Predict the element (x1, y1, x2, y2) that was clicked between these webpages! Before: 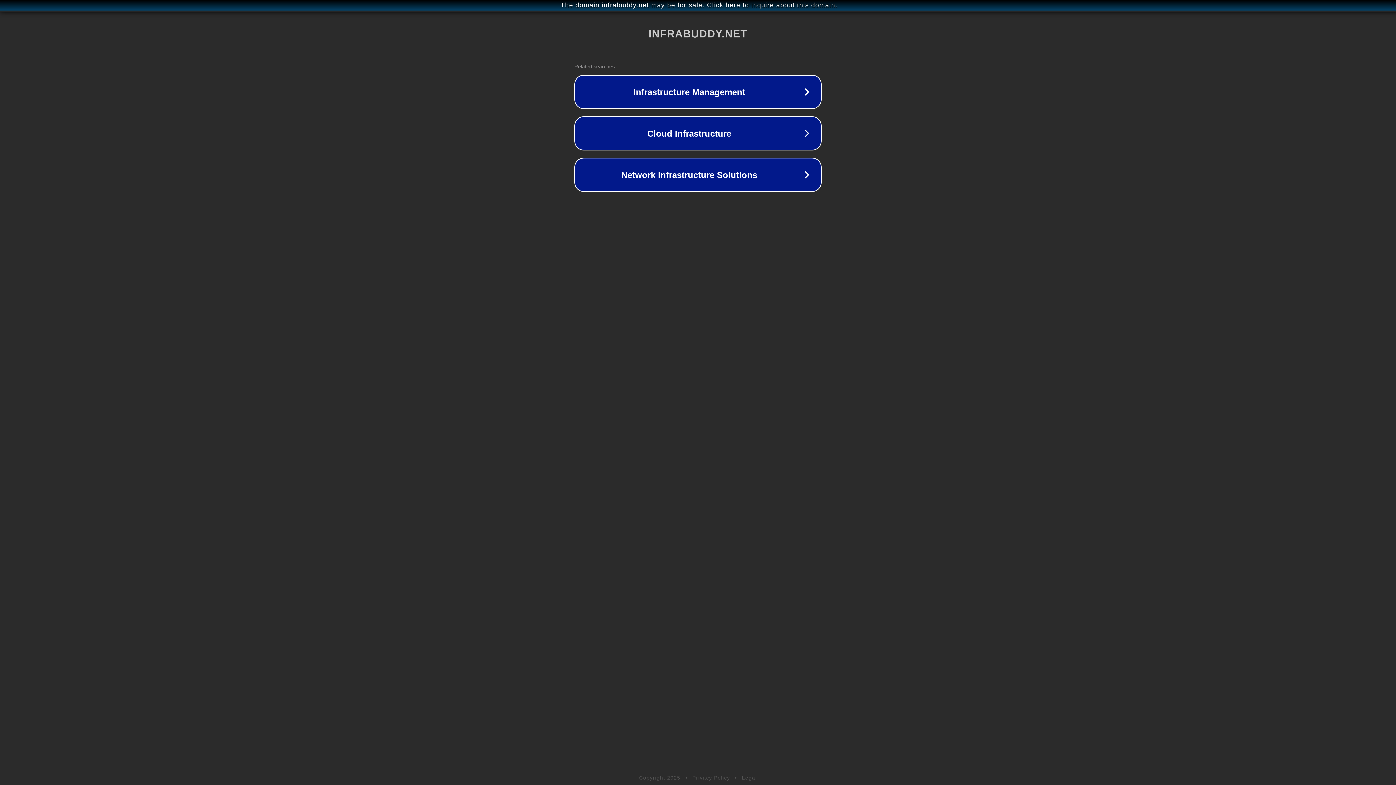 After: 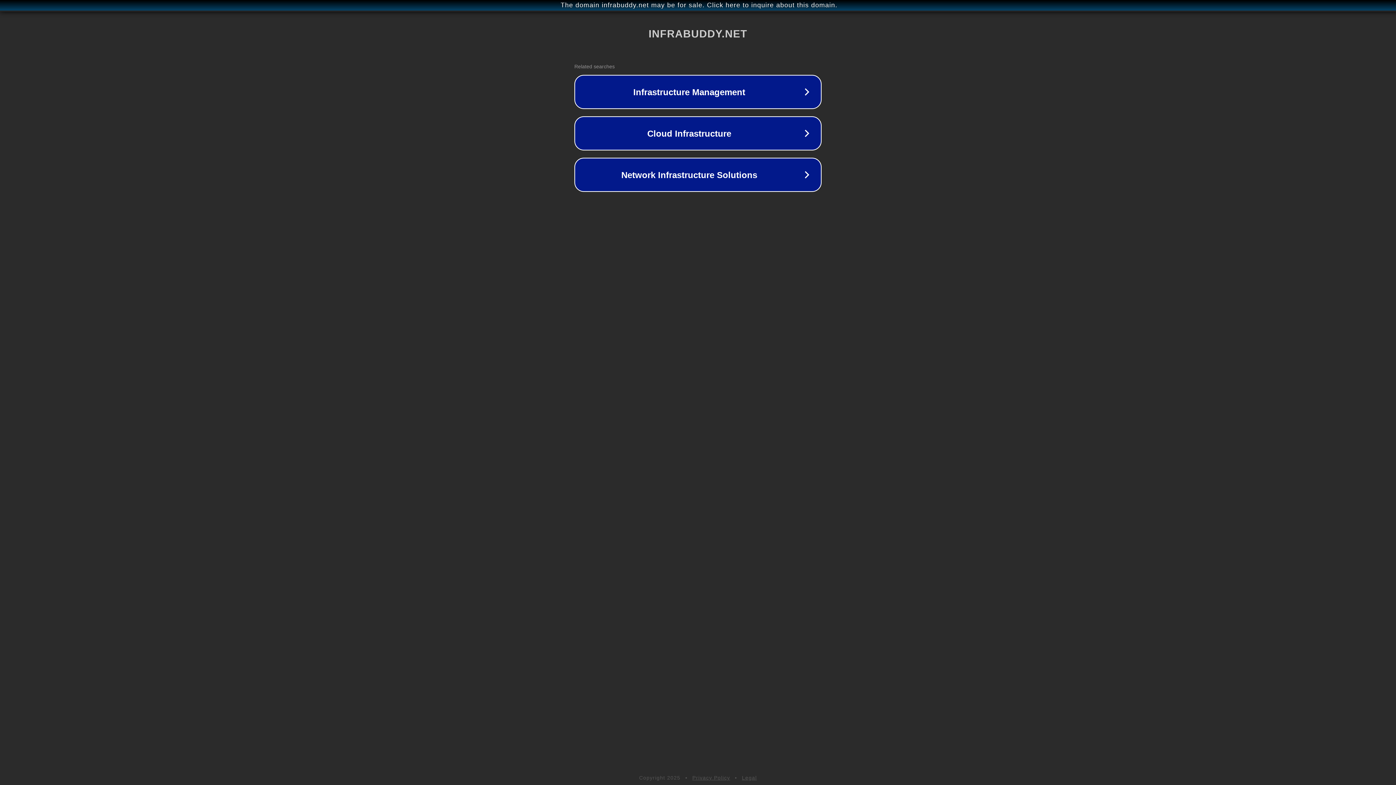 Action: label: Privacy Policy bbox: (692, 775, 730, 781)